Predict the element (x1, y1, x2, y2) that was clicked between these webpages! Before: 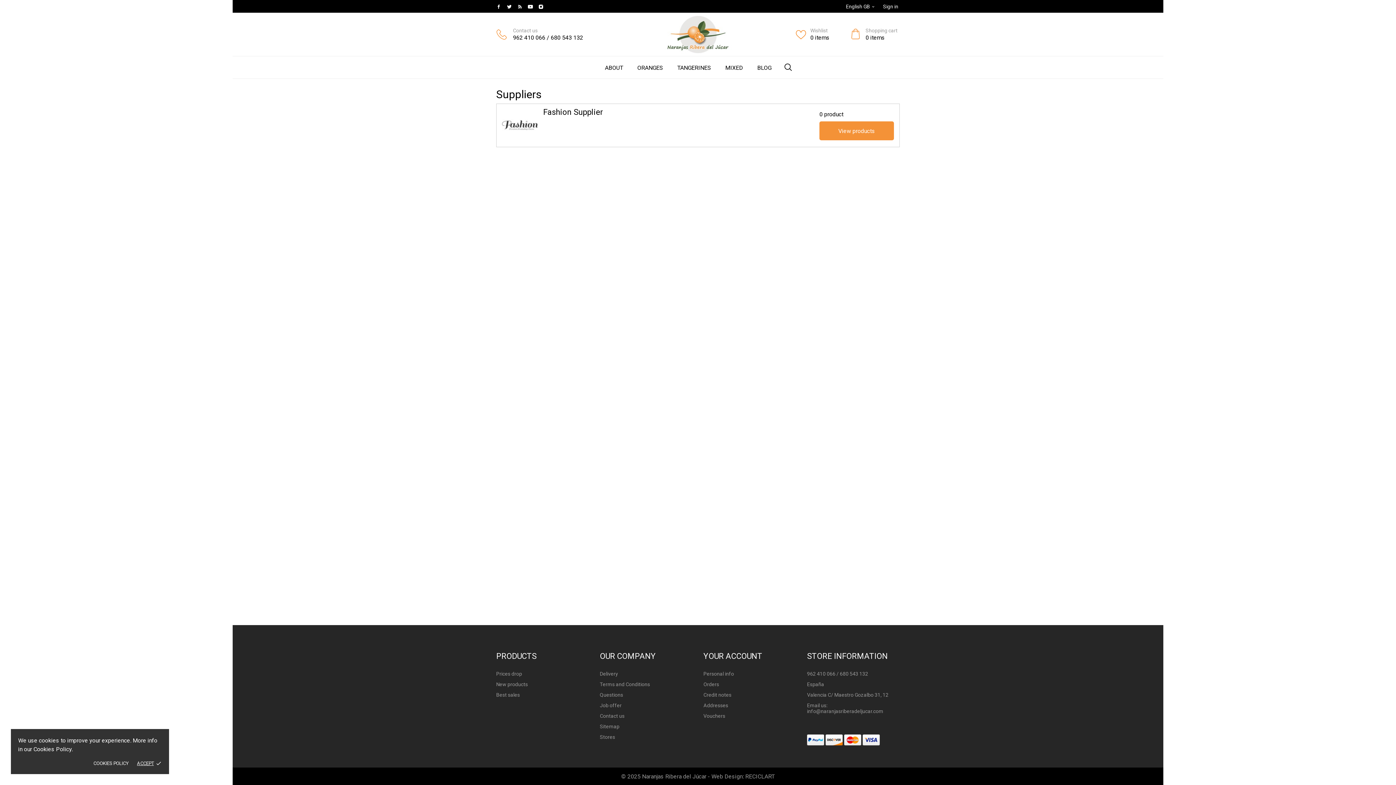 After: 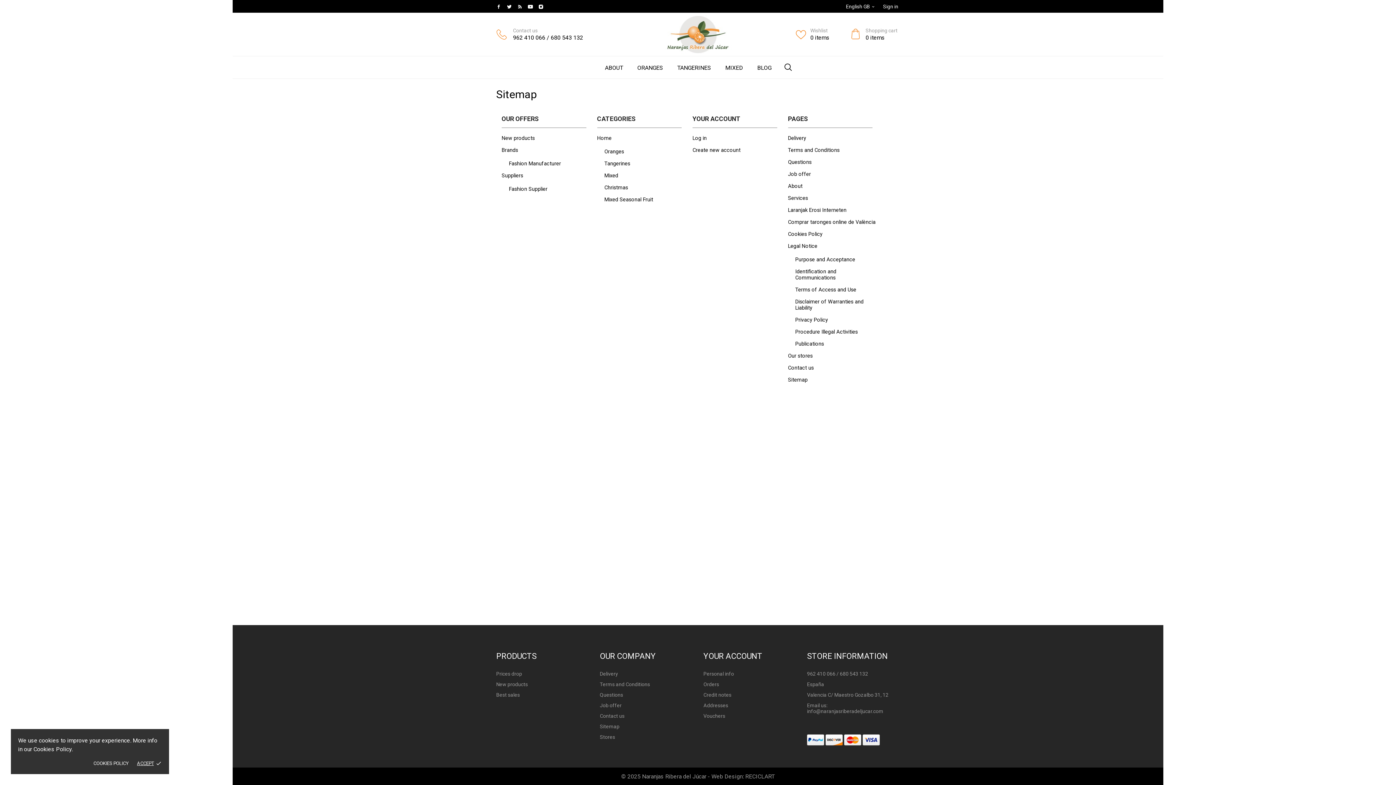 Action: bbox: (600, 724, 619, 729) label: Sitemap